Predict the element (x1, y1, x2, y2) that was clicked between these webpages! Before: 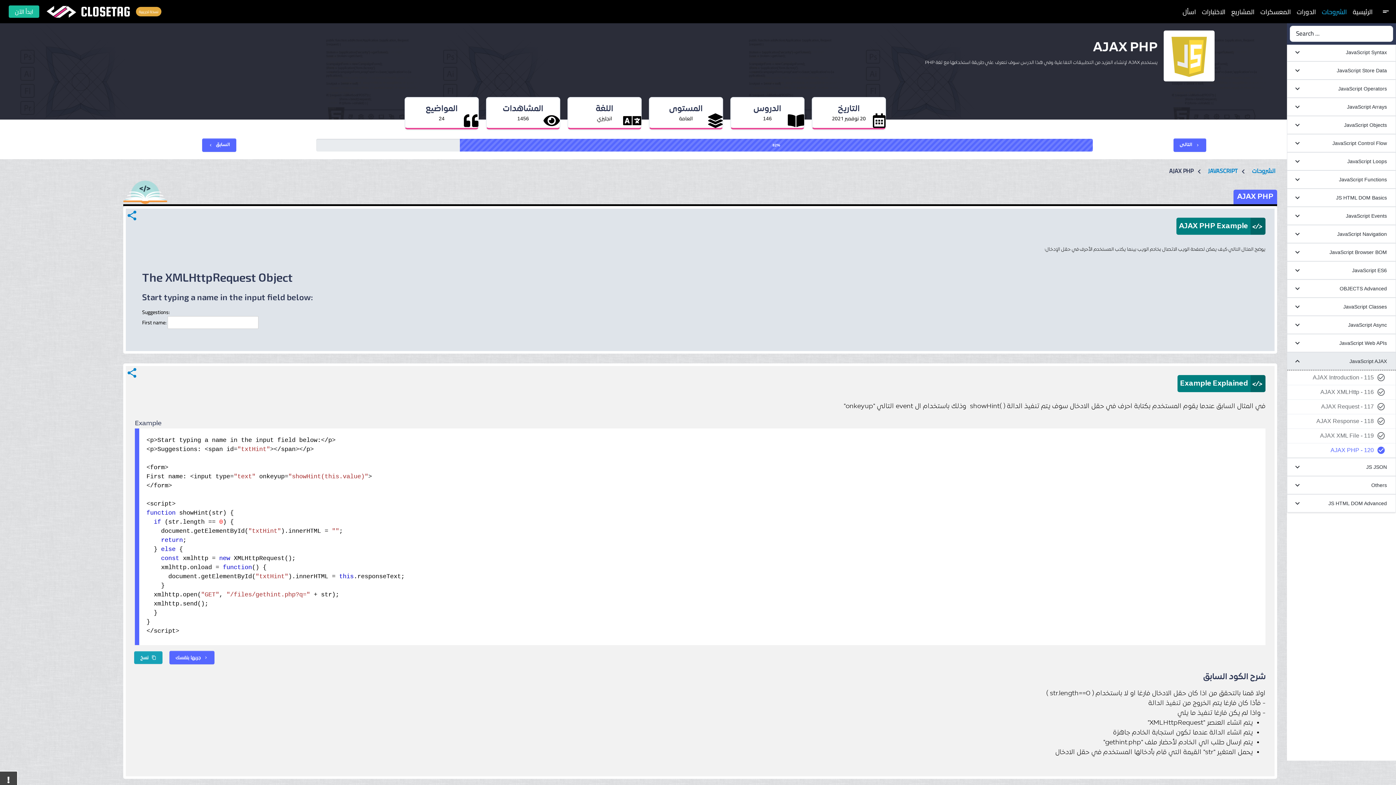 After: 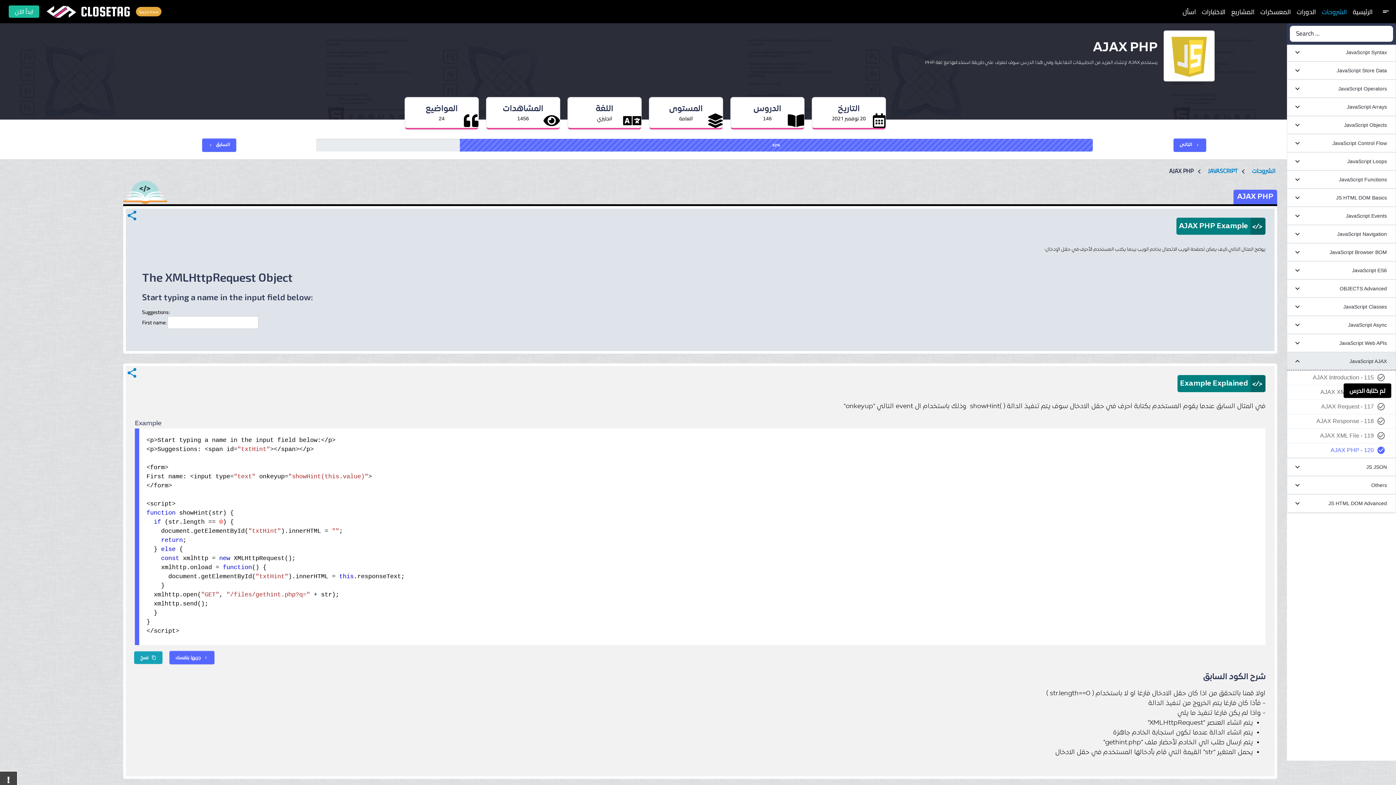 Action: bbox: (1385, 403, 1393, 410) label:     